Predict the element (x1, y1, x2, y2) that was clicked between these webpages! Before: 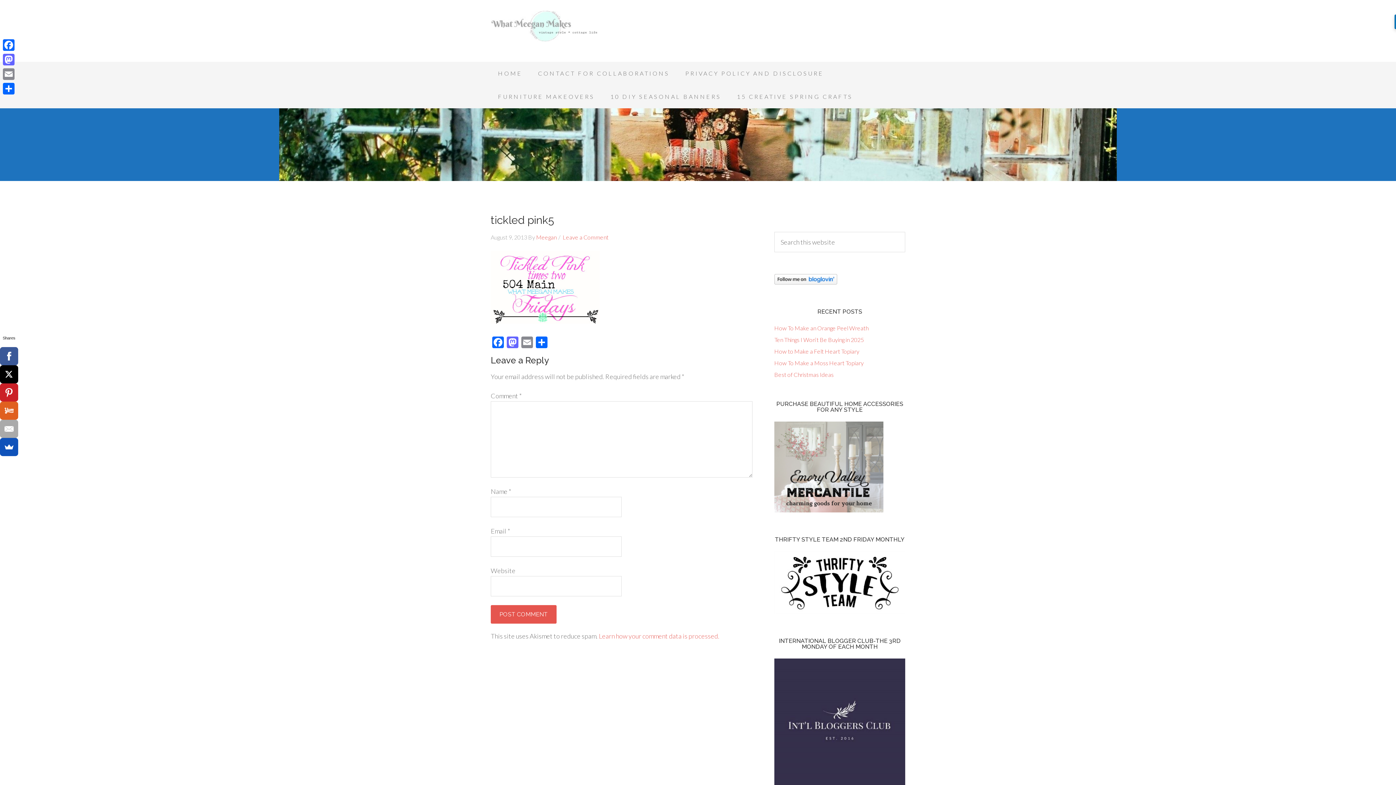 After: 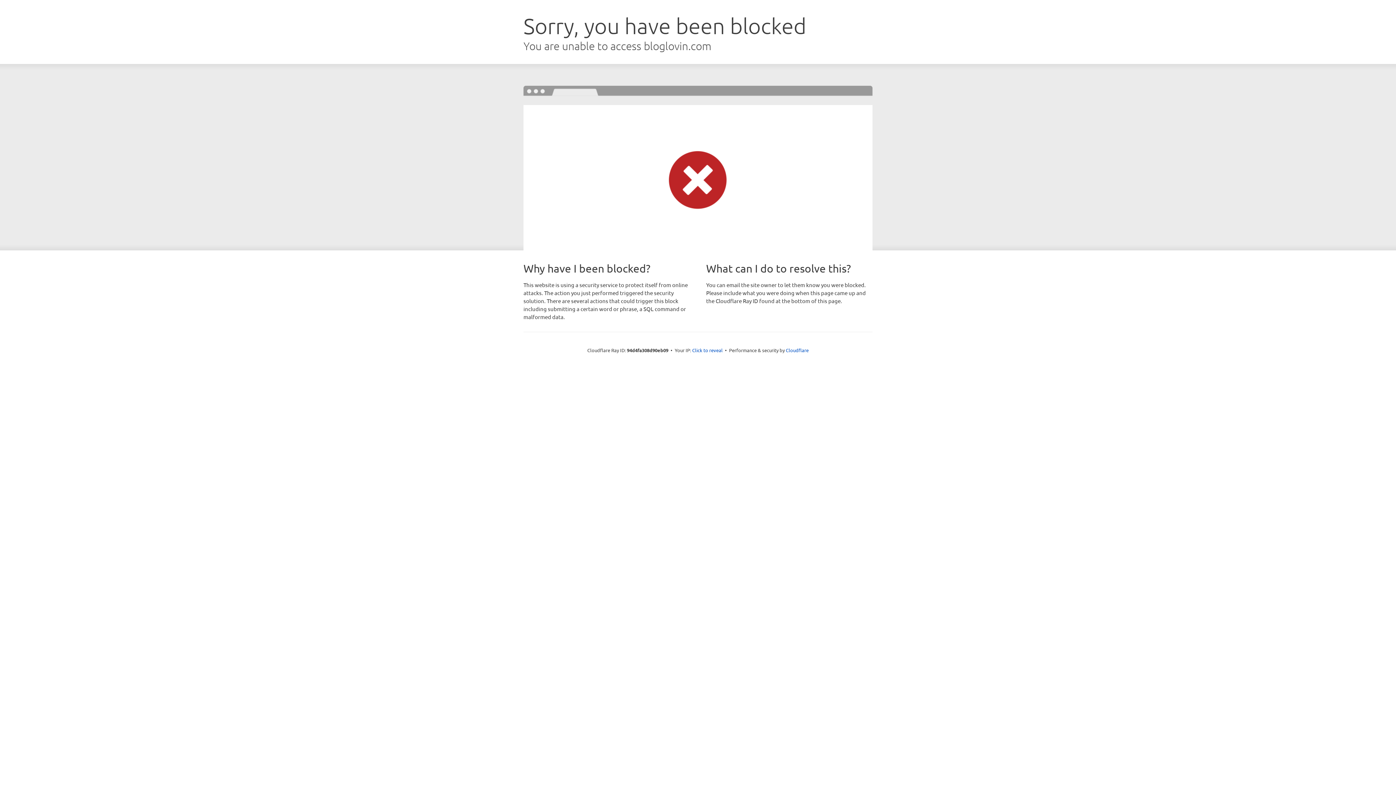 Action: bbox: (774, 278, 837, 285)